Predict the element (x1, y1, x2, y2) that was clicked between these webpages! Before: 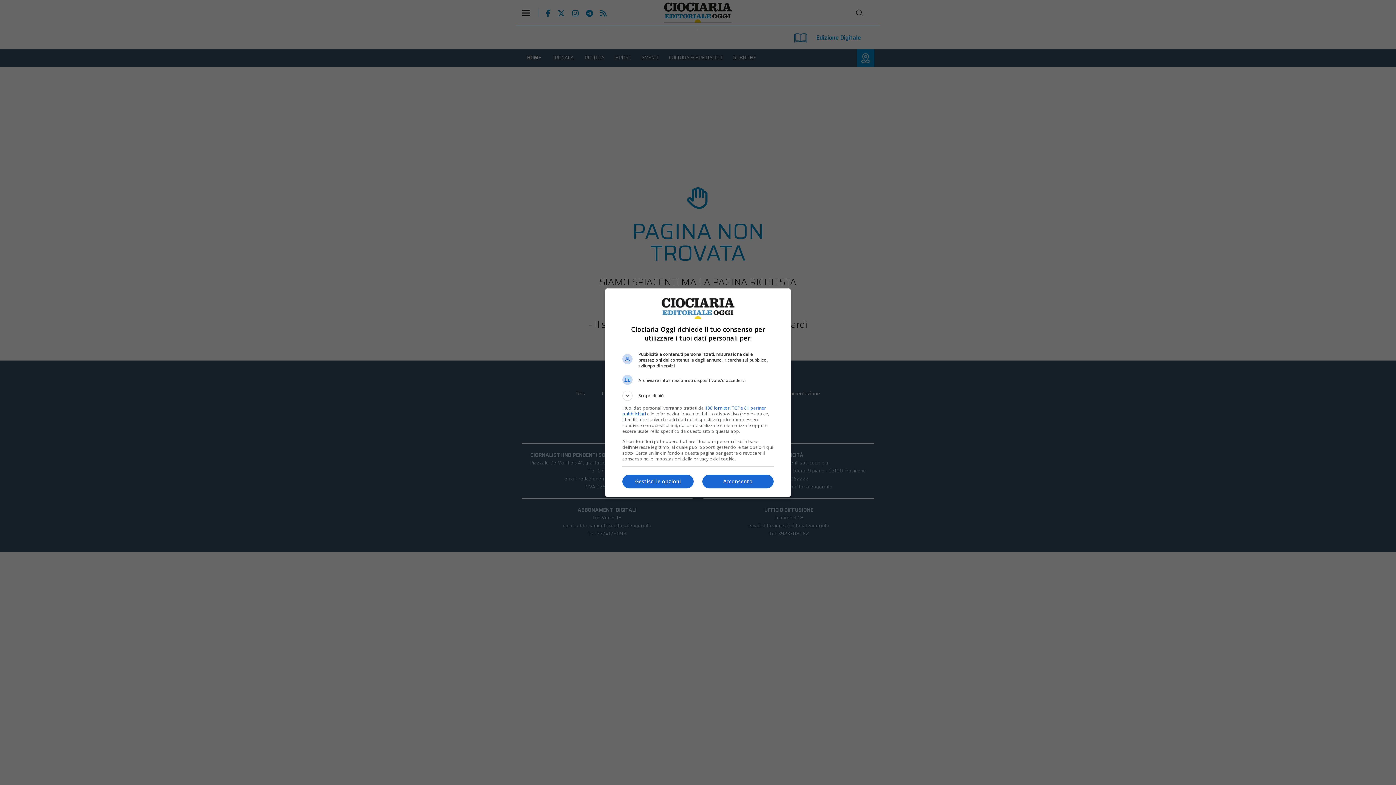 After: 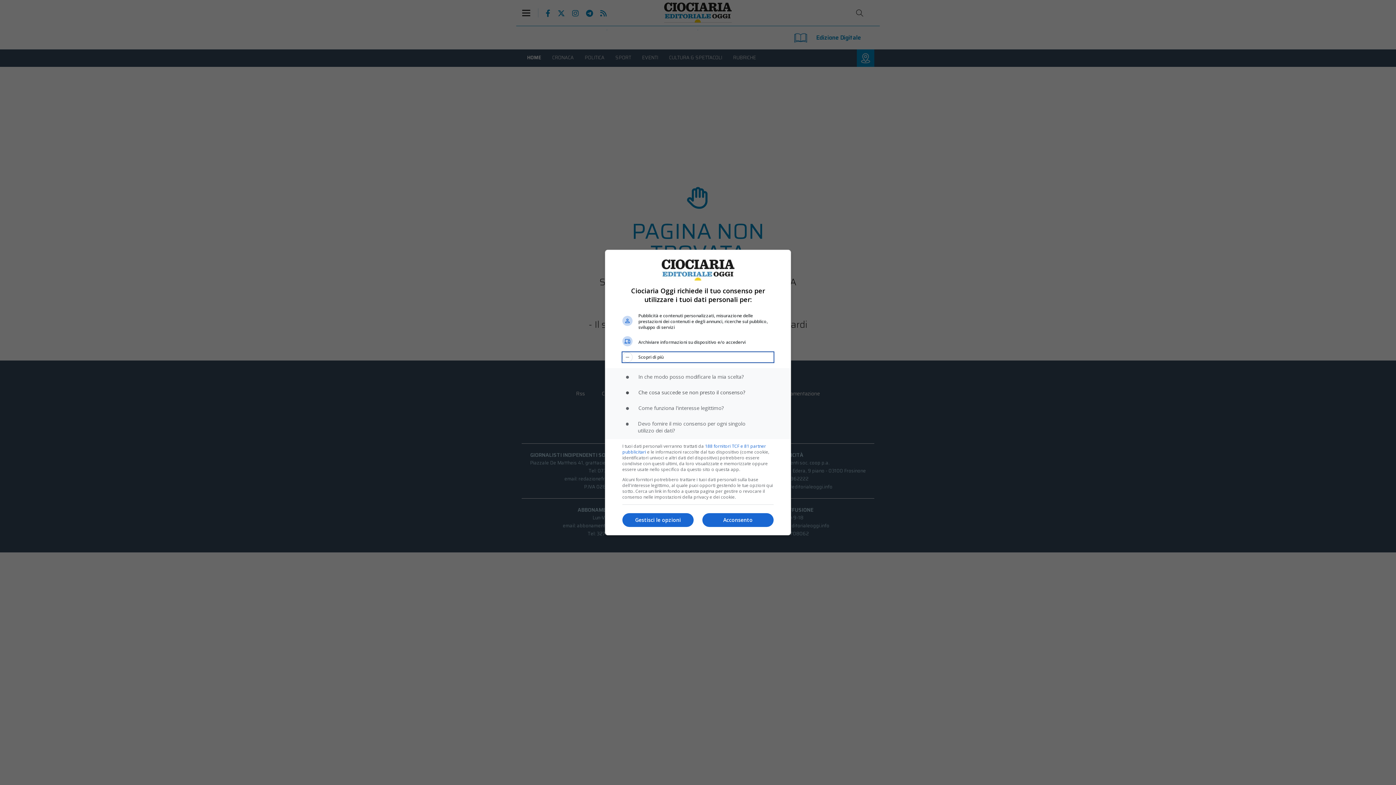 Action: bbox: (622, 390, 773, 400) label: Scopri di più